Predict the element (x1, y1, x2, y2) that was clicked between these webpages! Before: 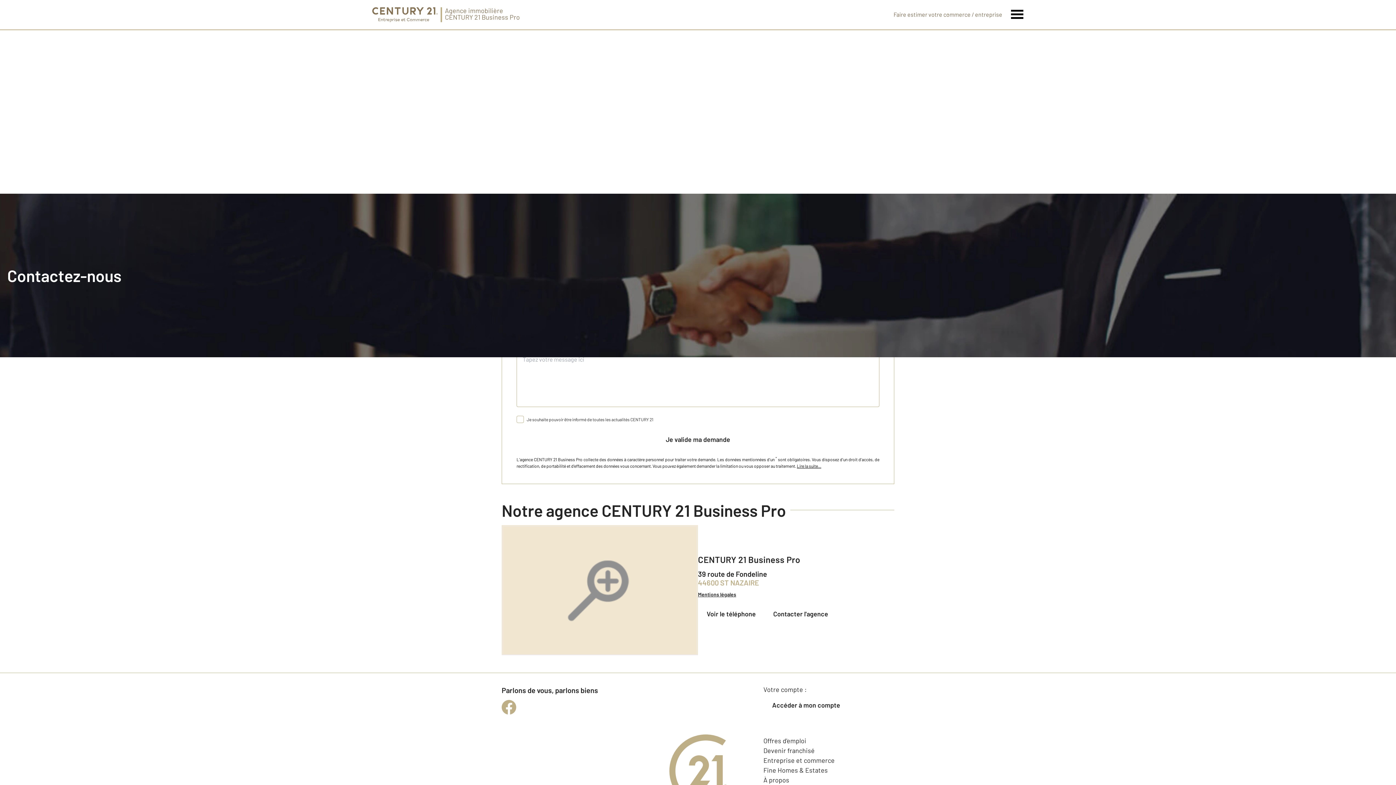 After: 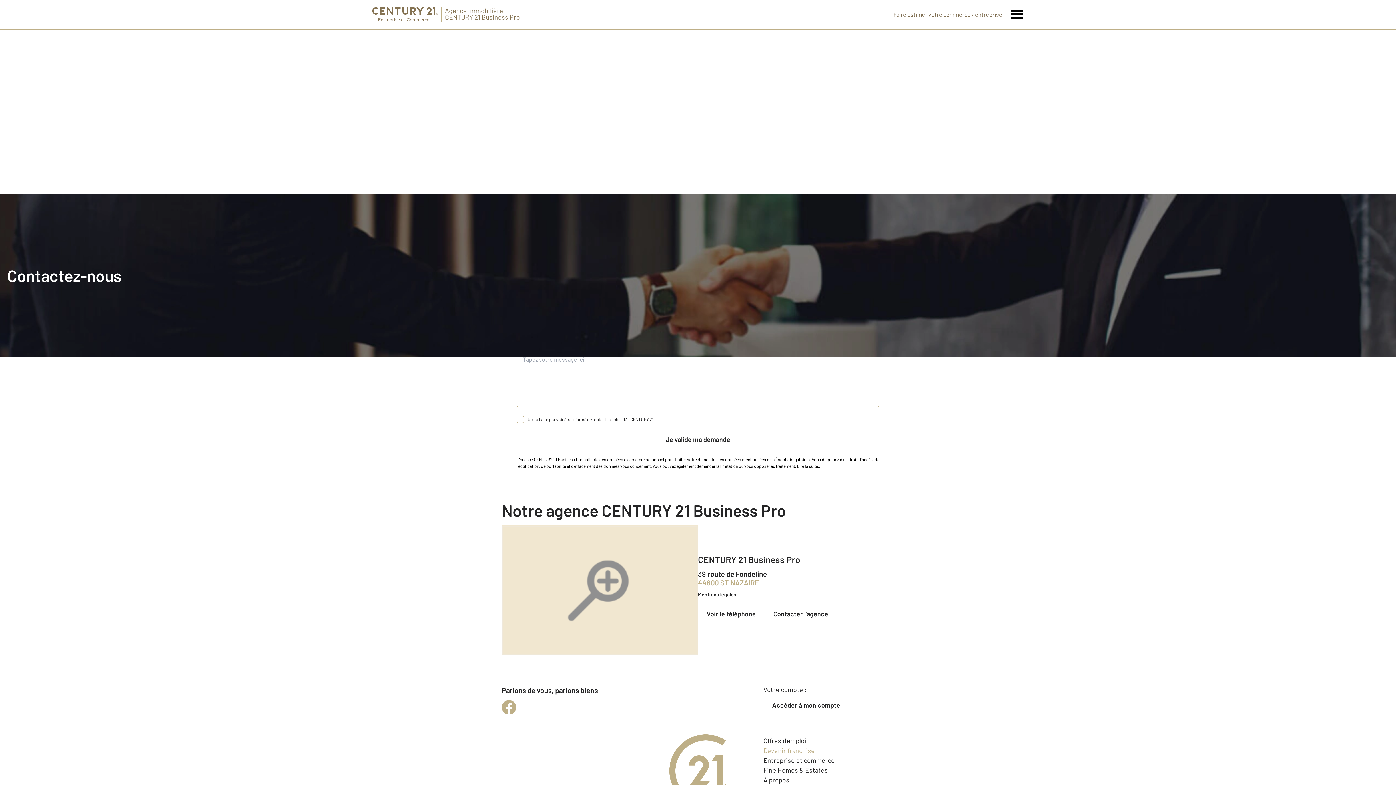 Action: bbox: (763, 746, 814, 754) label: Devenir franchisé